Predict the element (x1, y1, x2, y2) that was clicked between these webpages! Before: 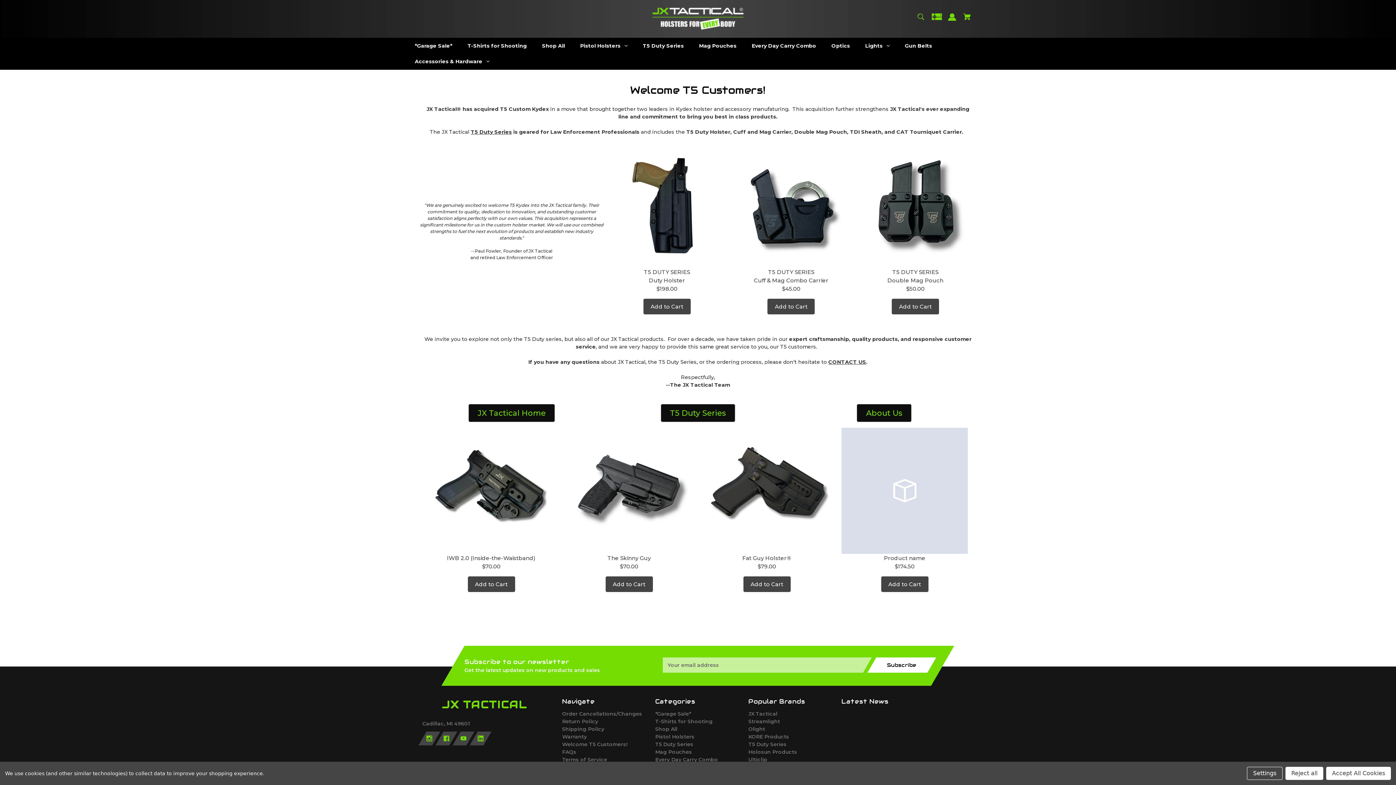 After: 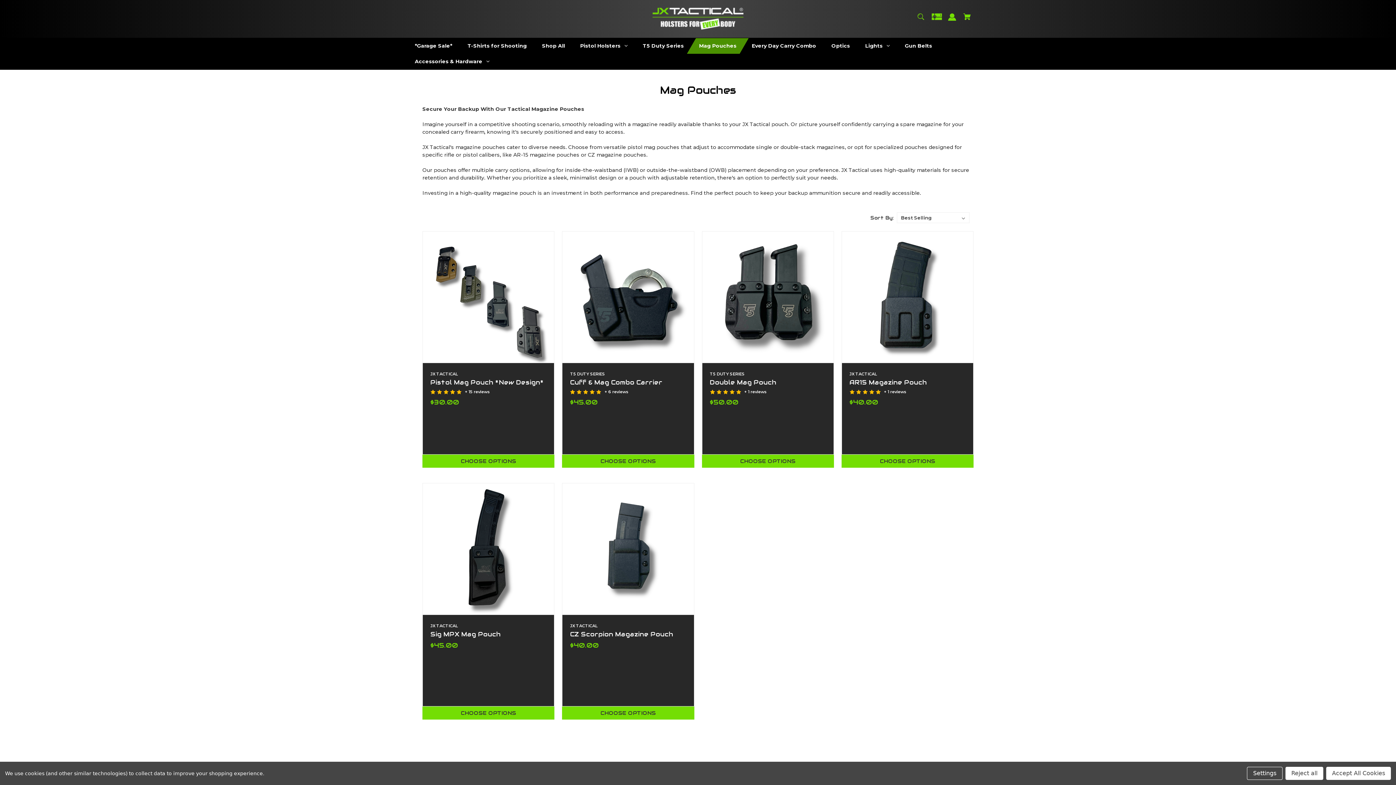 Action: label: Mag Pouches bbox: (655, 748, 692, 755)